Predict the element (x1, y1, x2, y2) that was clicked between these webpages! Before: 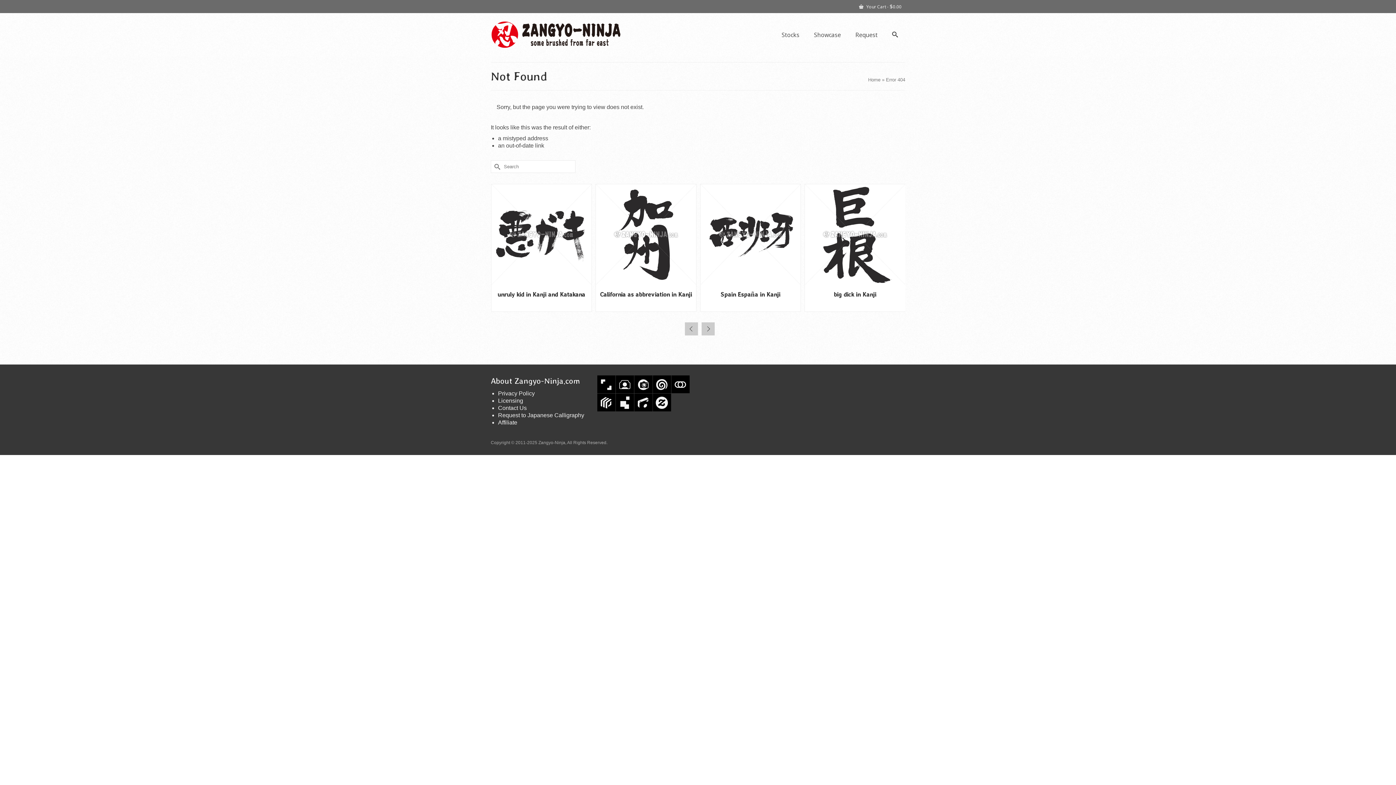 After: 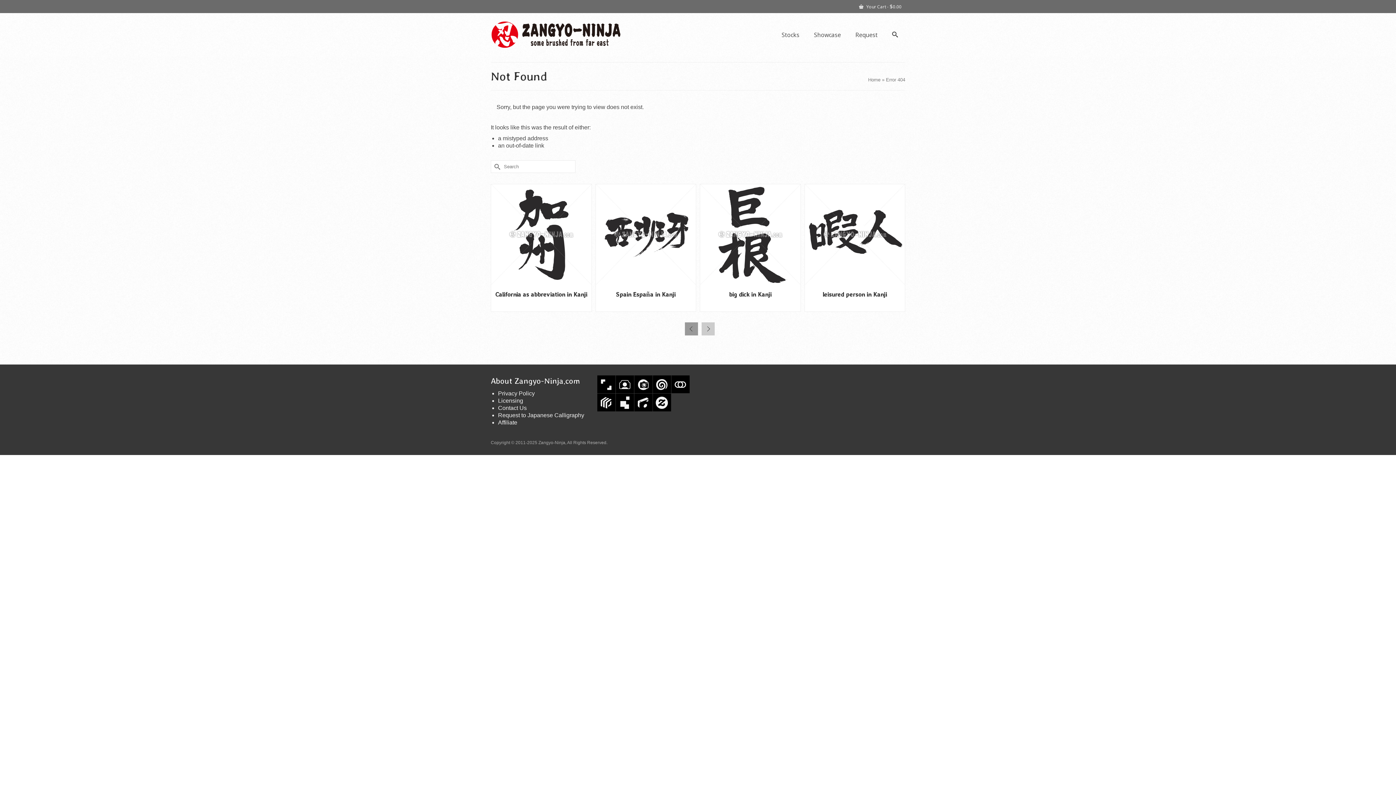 Action: bbox: (685, 322, 698, 335)